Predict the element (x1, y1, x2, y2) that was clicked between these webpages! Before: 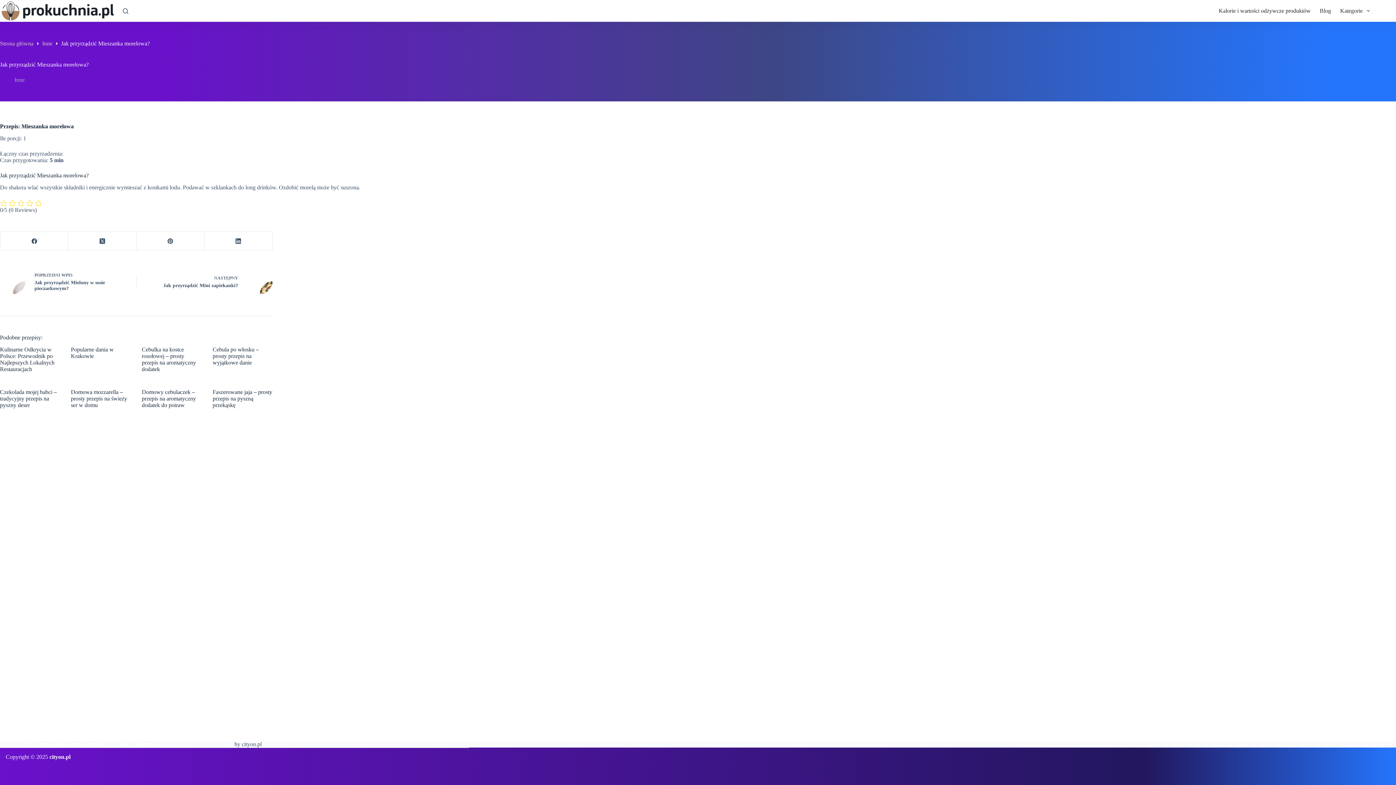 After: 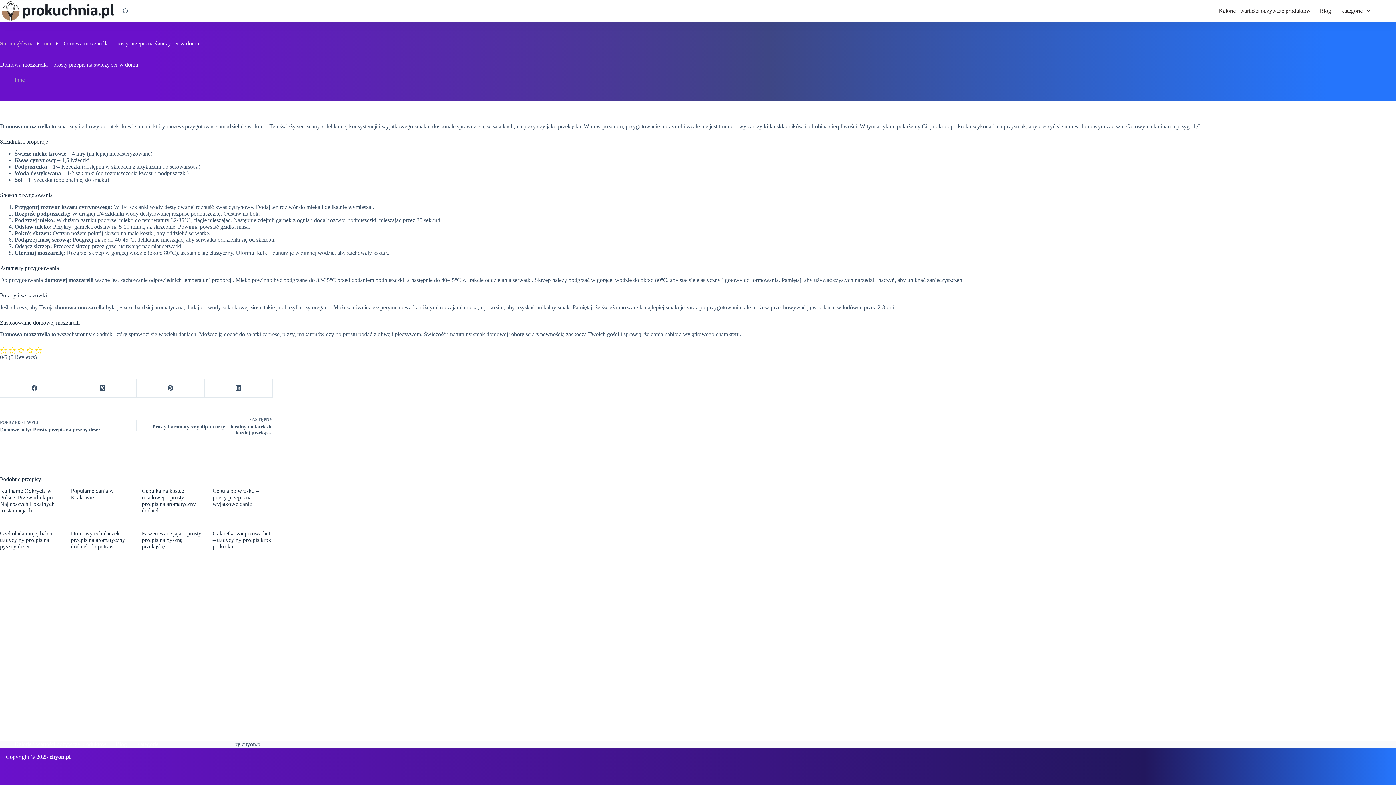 Action: bbox: (70, 389, 127, 408) label: Domowa mozzarella – prosty przepis na świeży ser w domu